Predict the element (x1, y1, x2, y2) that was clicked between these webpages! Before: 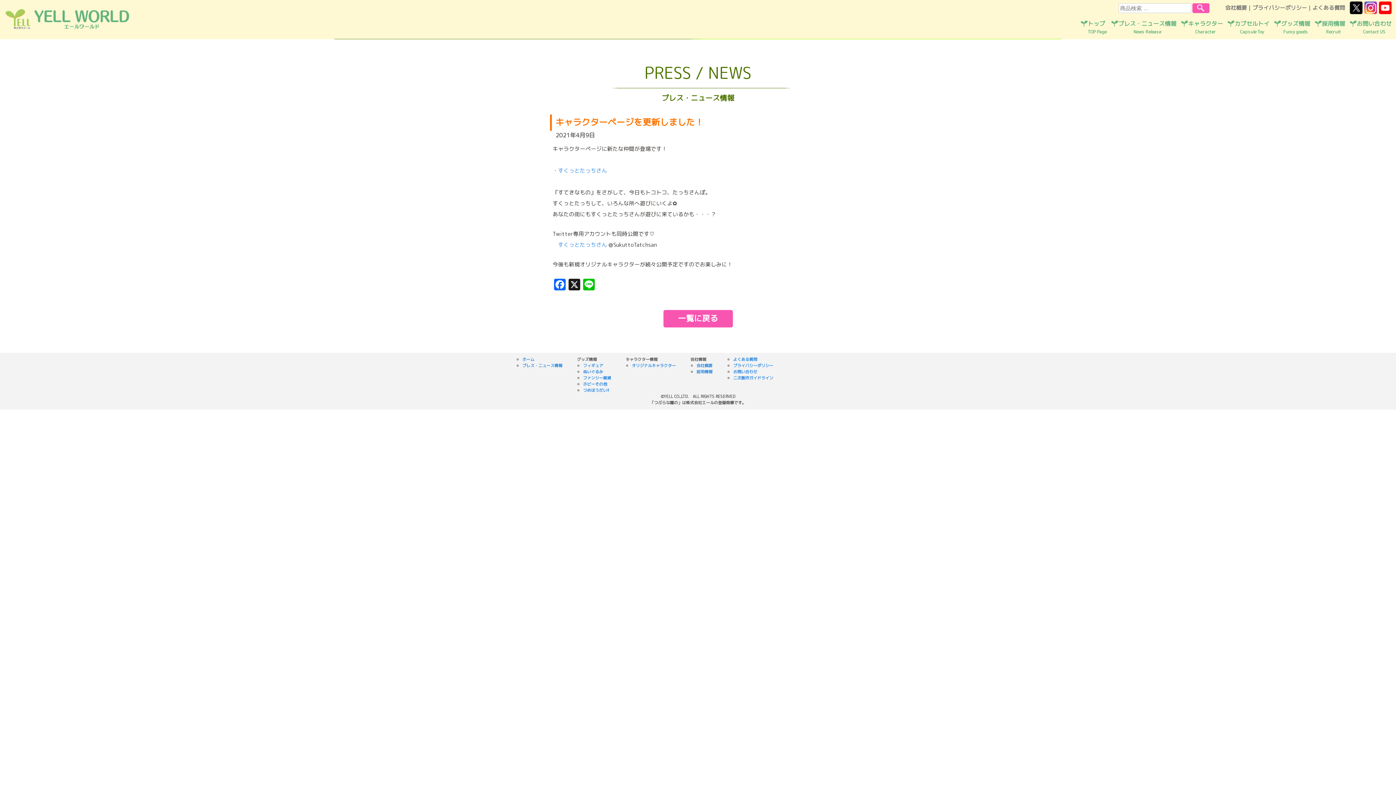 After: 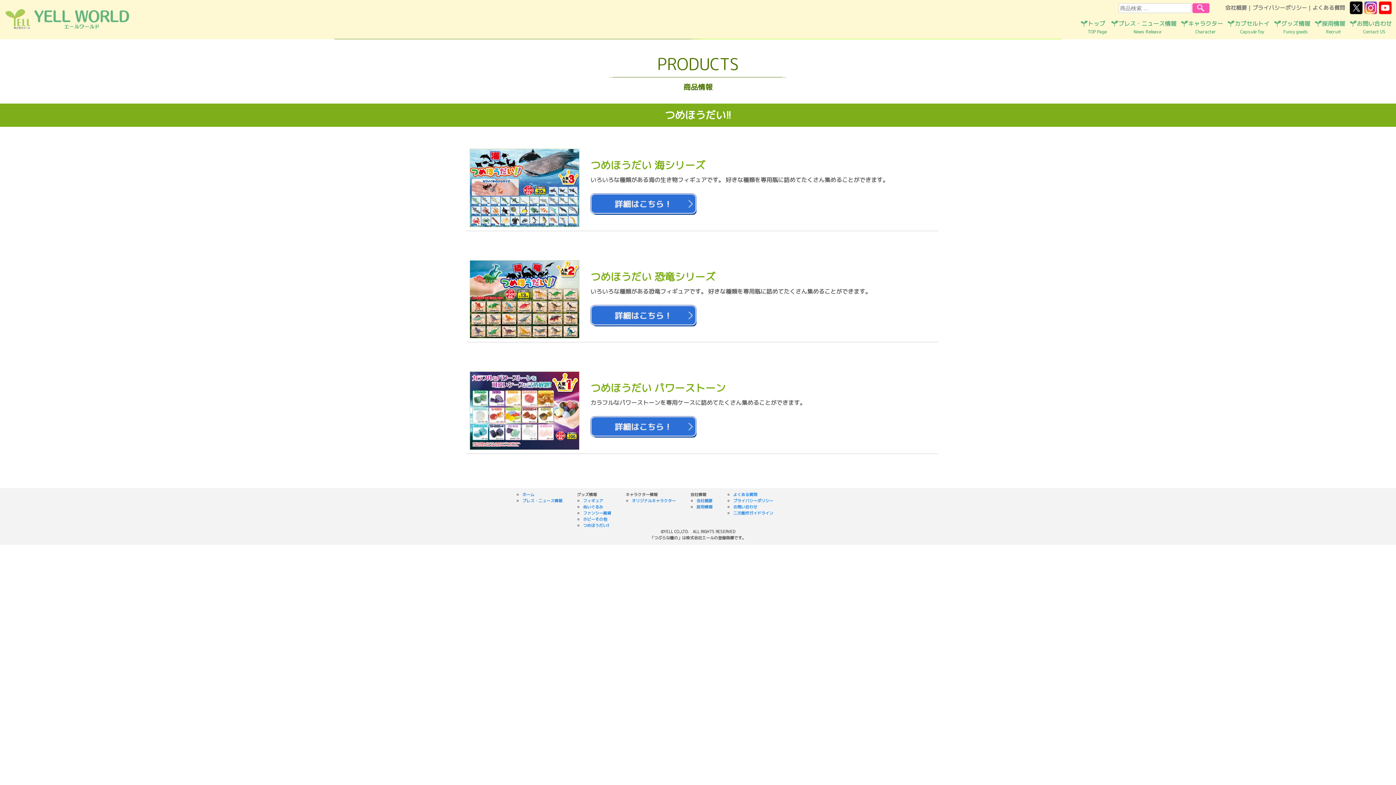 Action: bbox: (583, 387, 609, 393) label: つめほうだい!!